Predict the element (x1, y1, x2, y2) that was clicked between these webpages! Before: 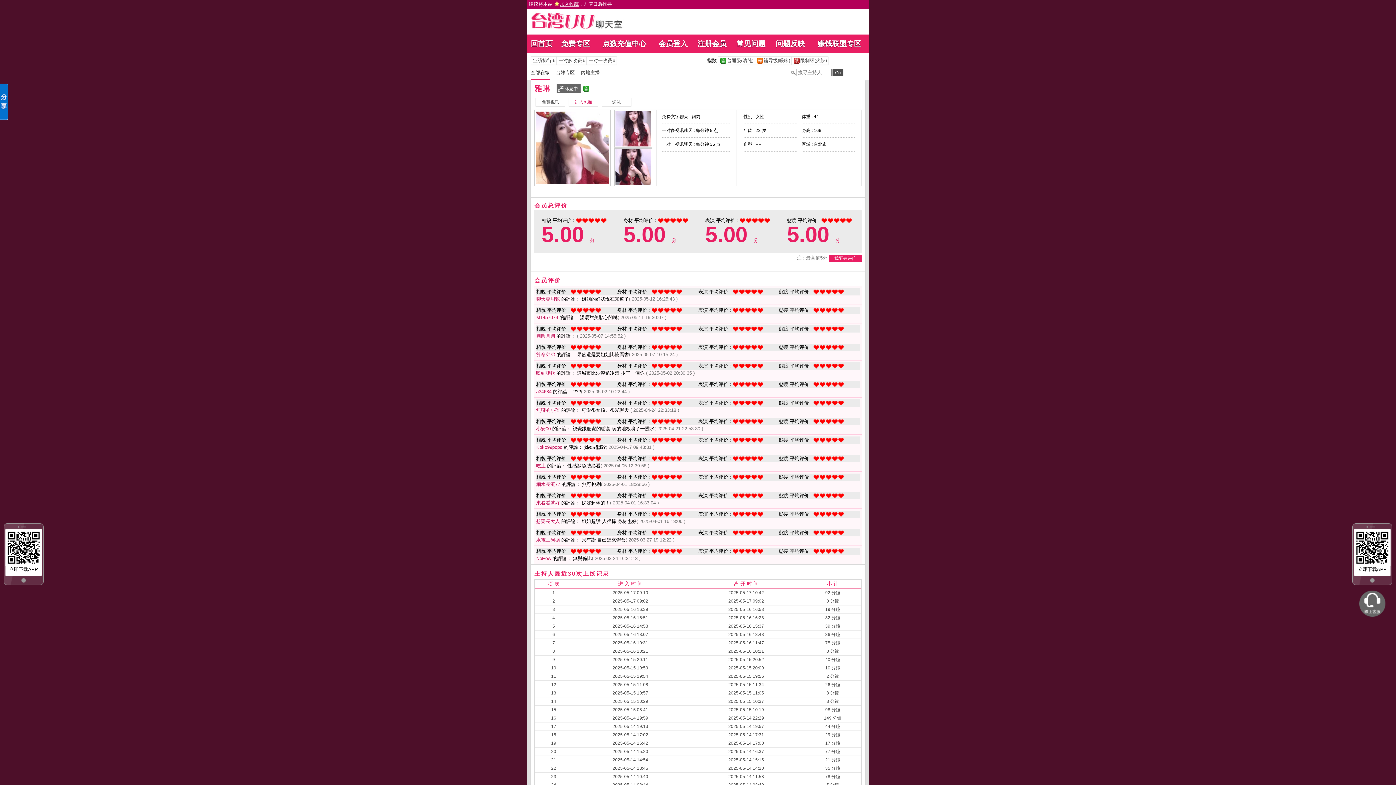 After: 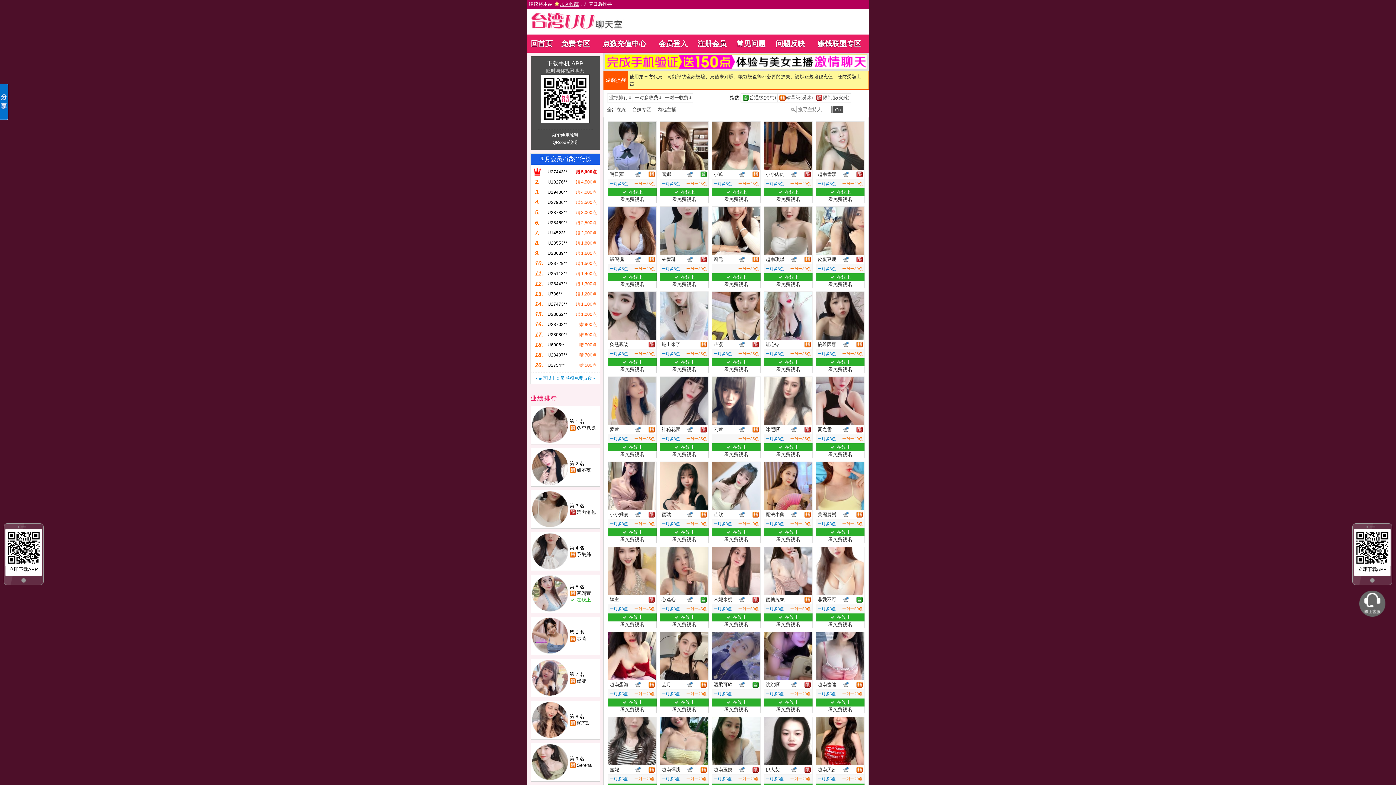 Action: label: 免费专区 bbox: (561, 39, 590, 47)